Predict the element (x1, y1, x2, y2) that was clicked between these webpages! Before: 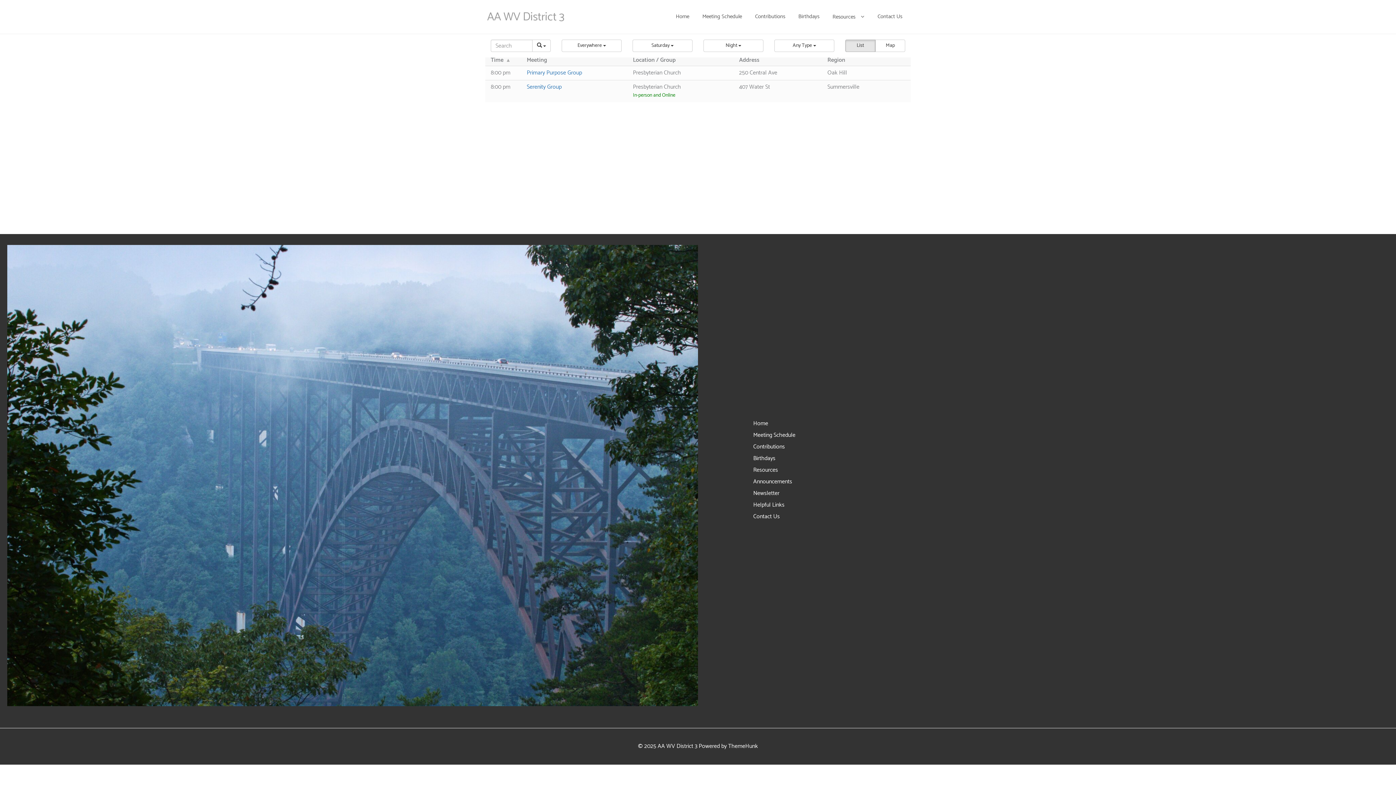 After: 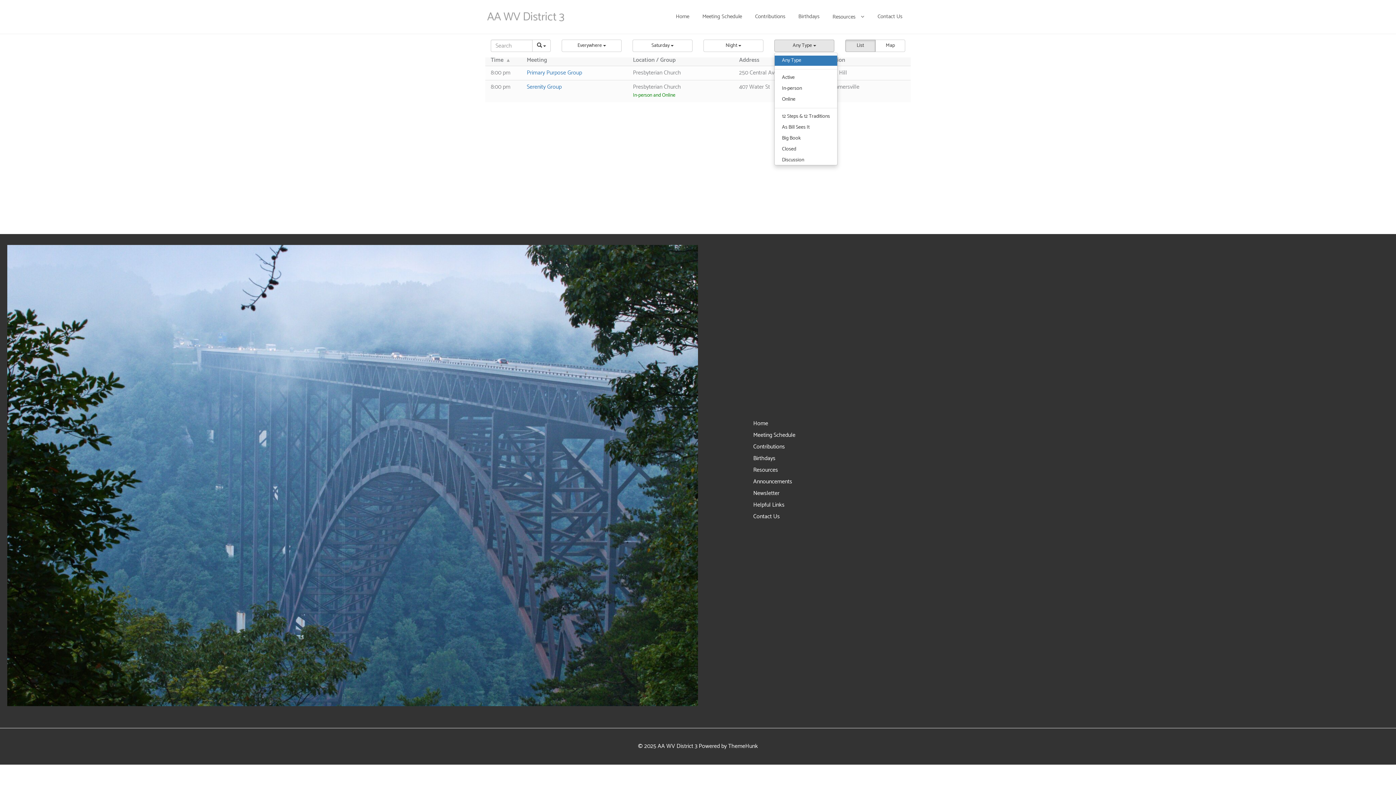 Action: bbox: (774, 39, 834, 52) label: Any Type 